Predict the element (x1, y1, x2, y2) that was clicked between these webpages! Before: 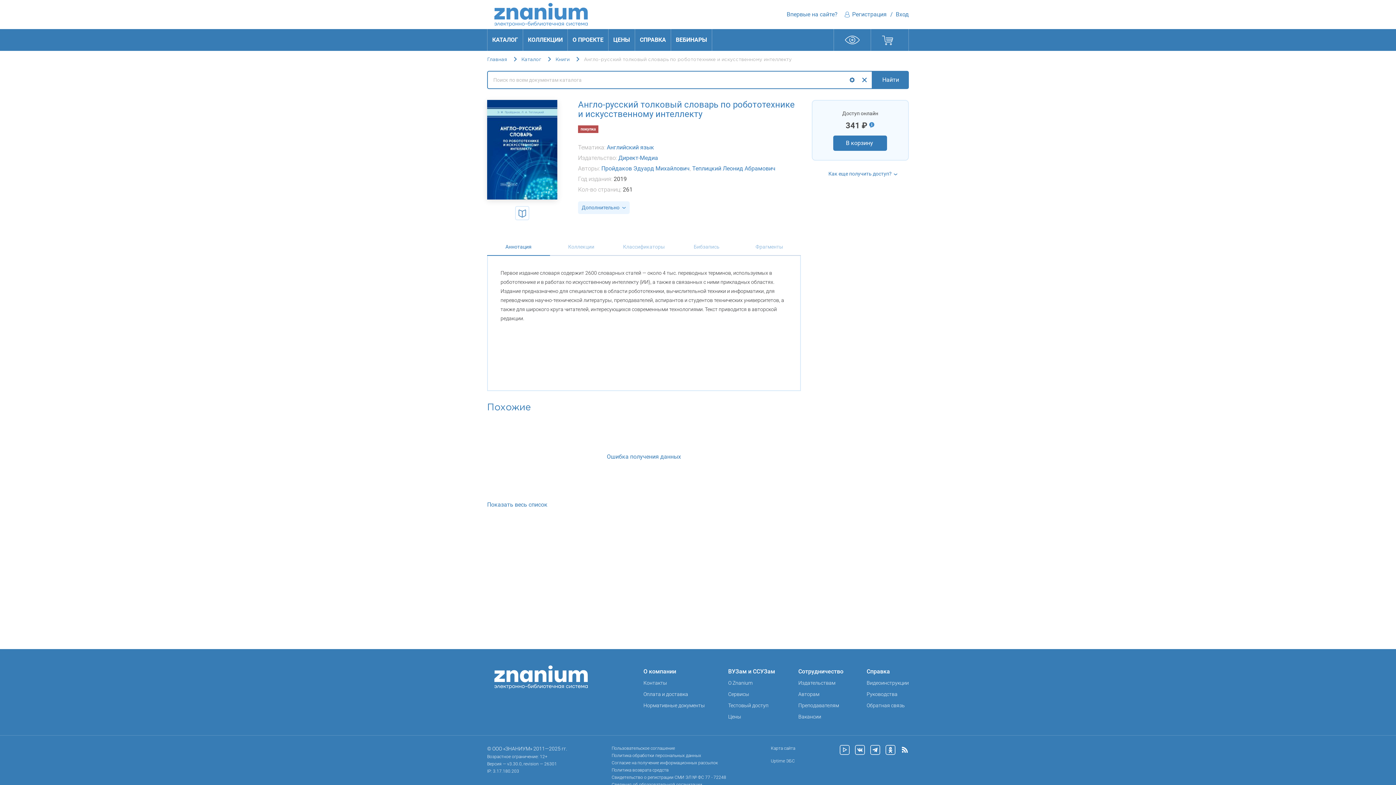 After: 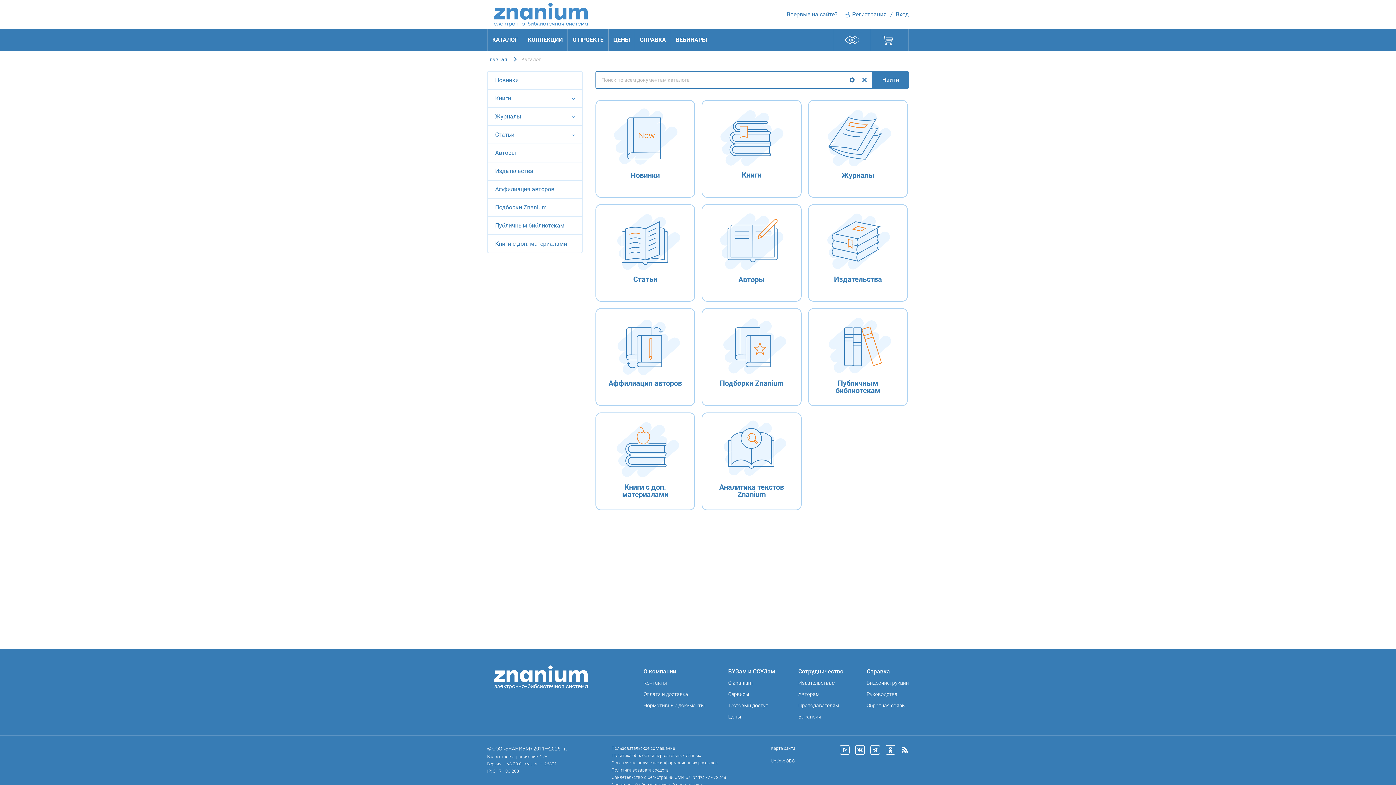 Action: label: КАТАЛОГ bbox: (487, 29, 522, 50)